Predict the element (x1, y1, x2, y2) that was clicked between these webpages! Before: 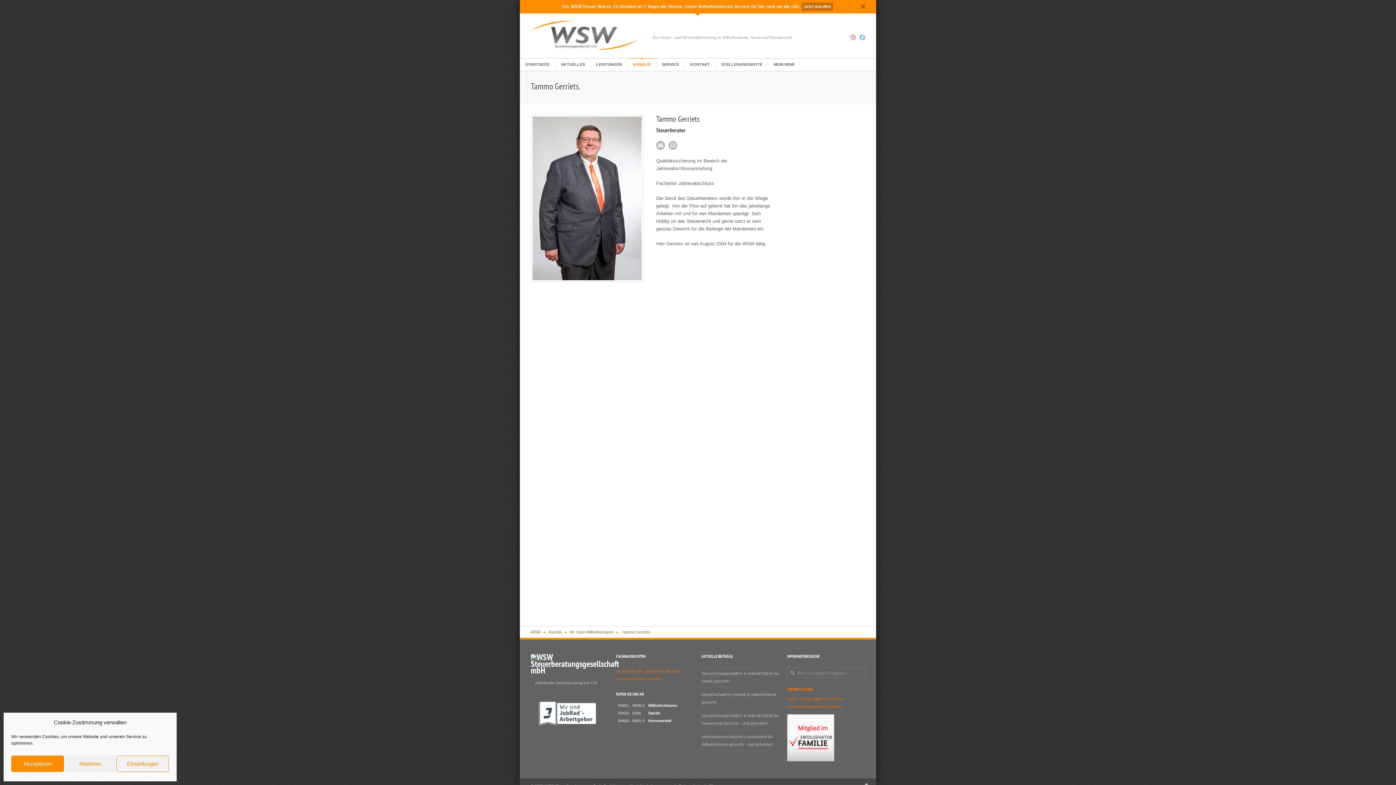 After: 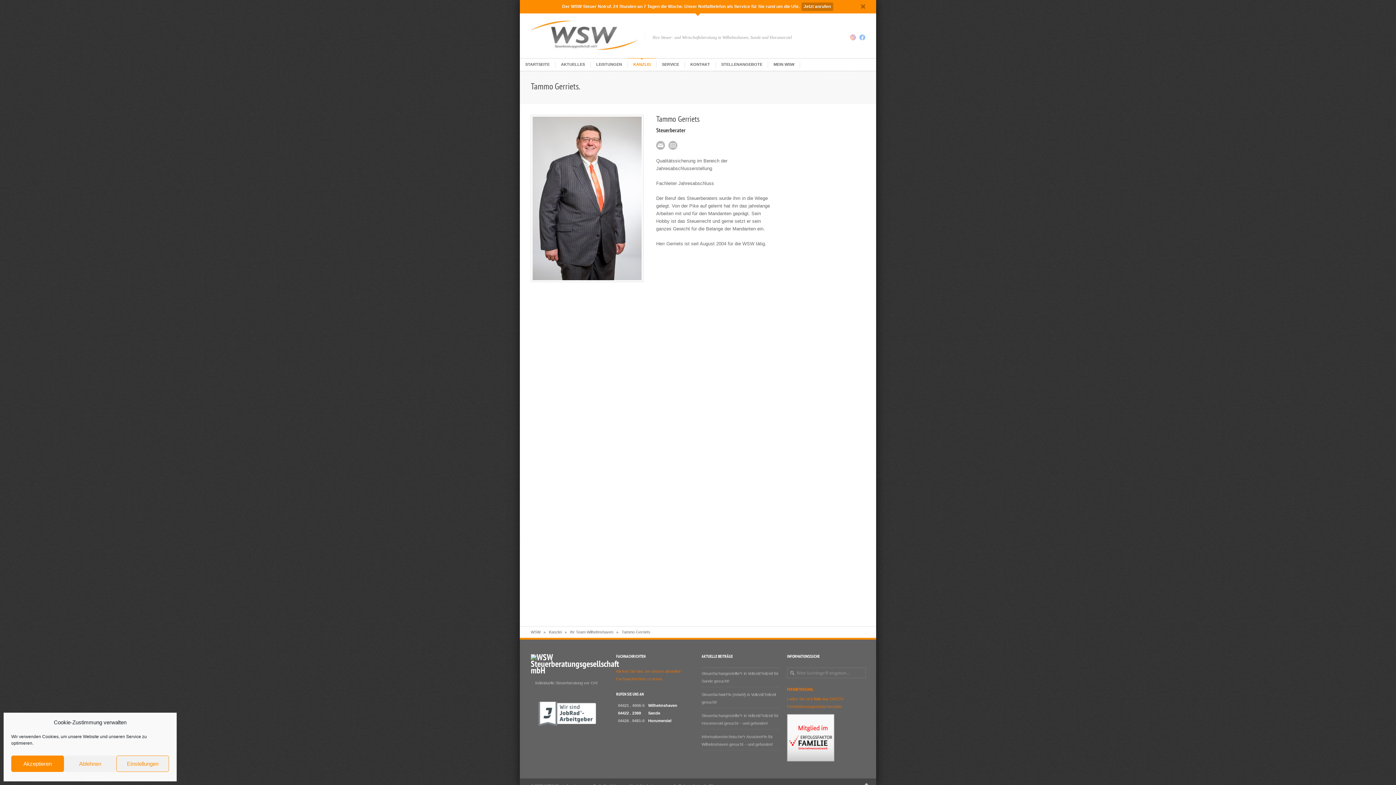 Action: label: 04422 . 2369 bbox: (618, 711, 641, 715)